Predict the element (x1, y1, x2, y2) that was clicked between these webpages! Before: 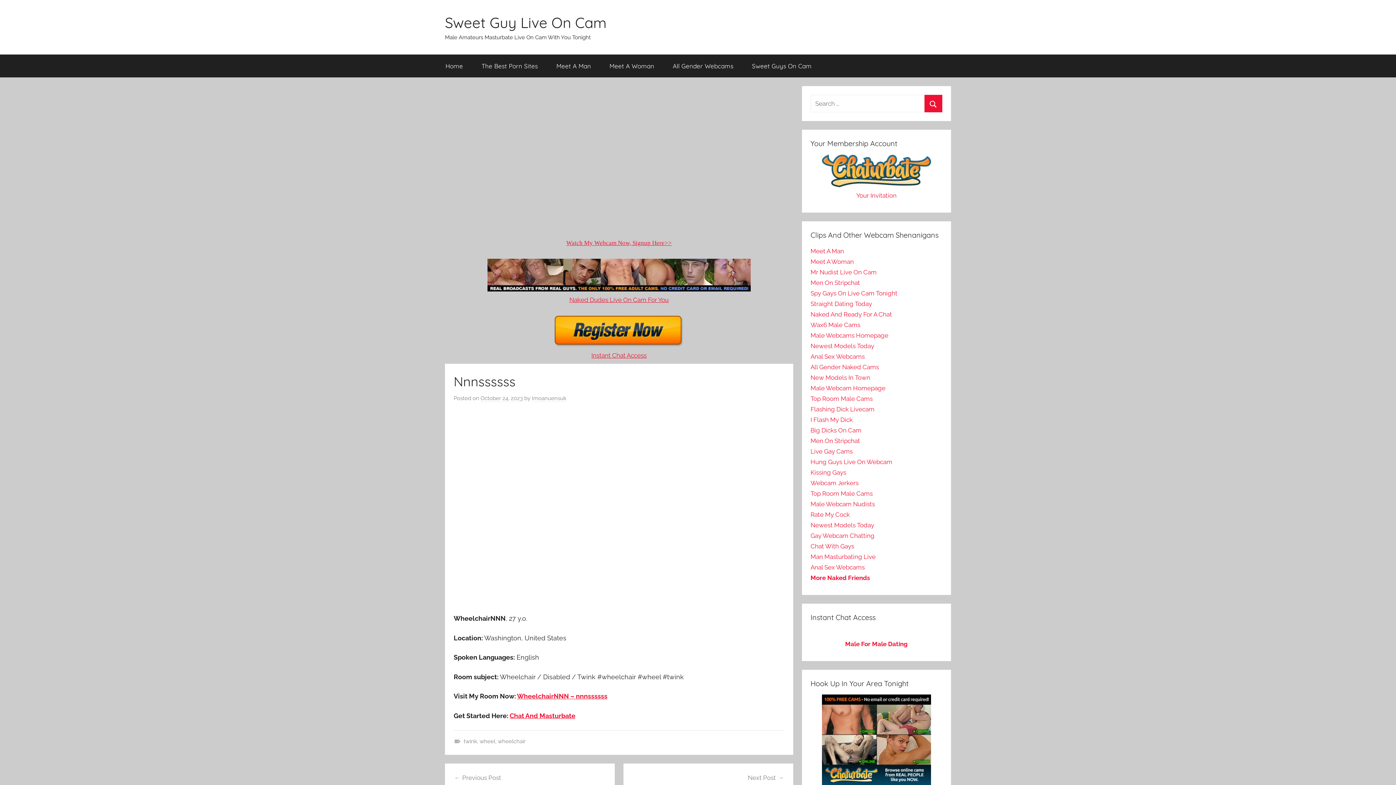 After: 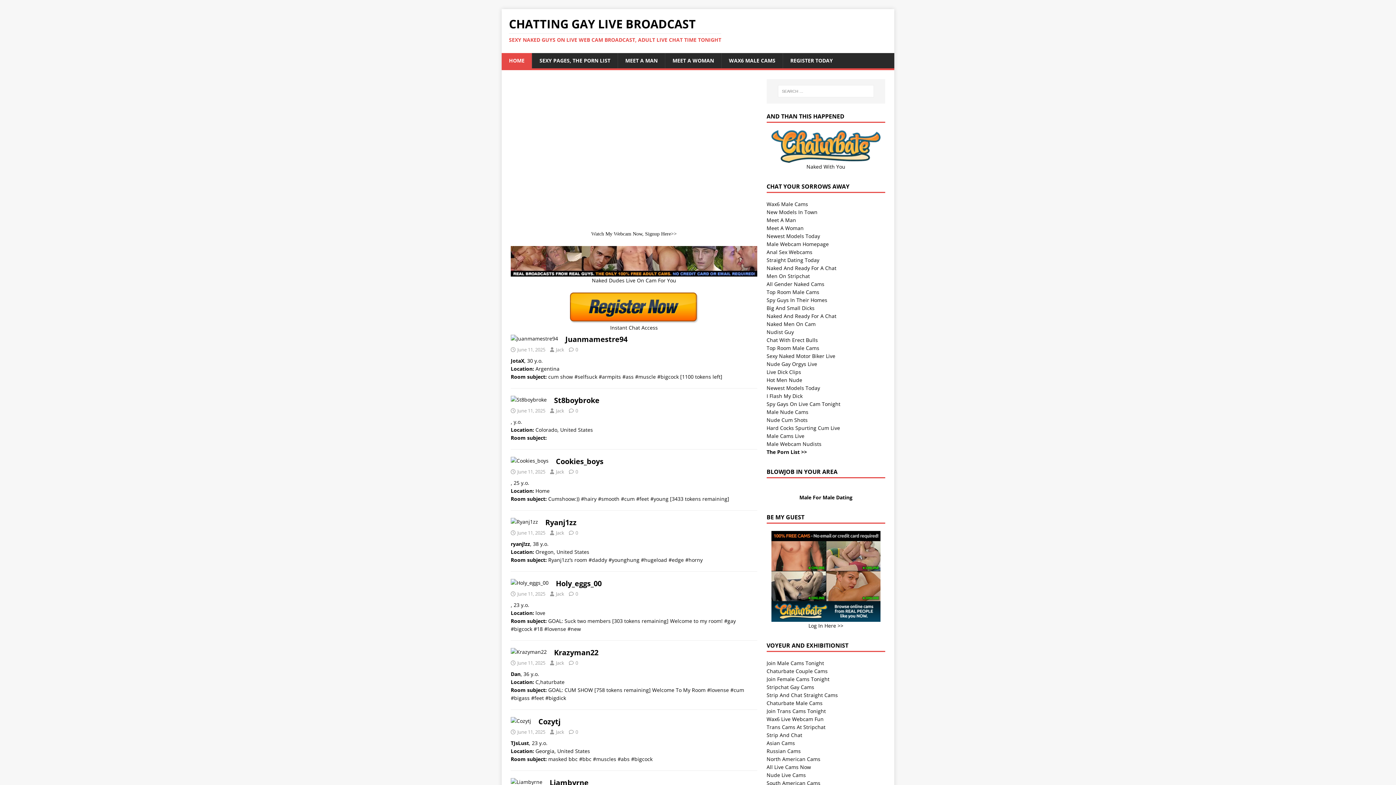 Action: bbox: (810, 532, 874, 539) label: Gay Webcam Chatting